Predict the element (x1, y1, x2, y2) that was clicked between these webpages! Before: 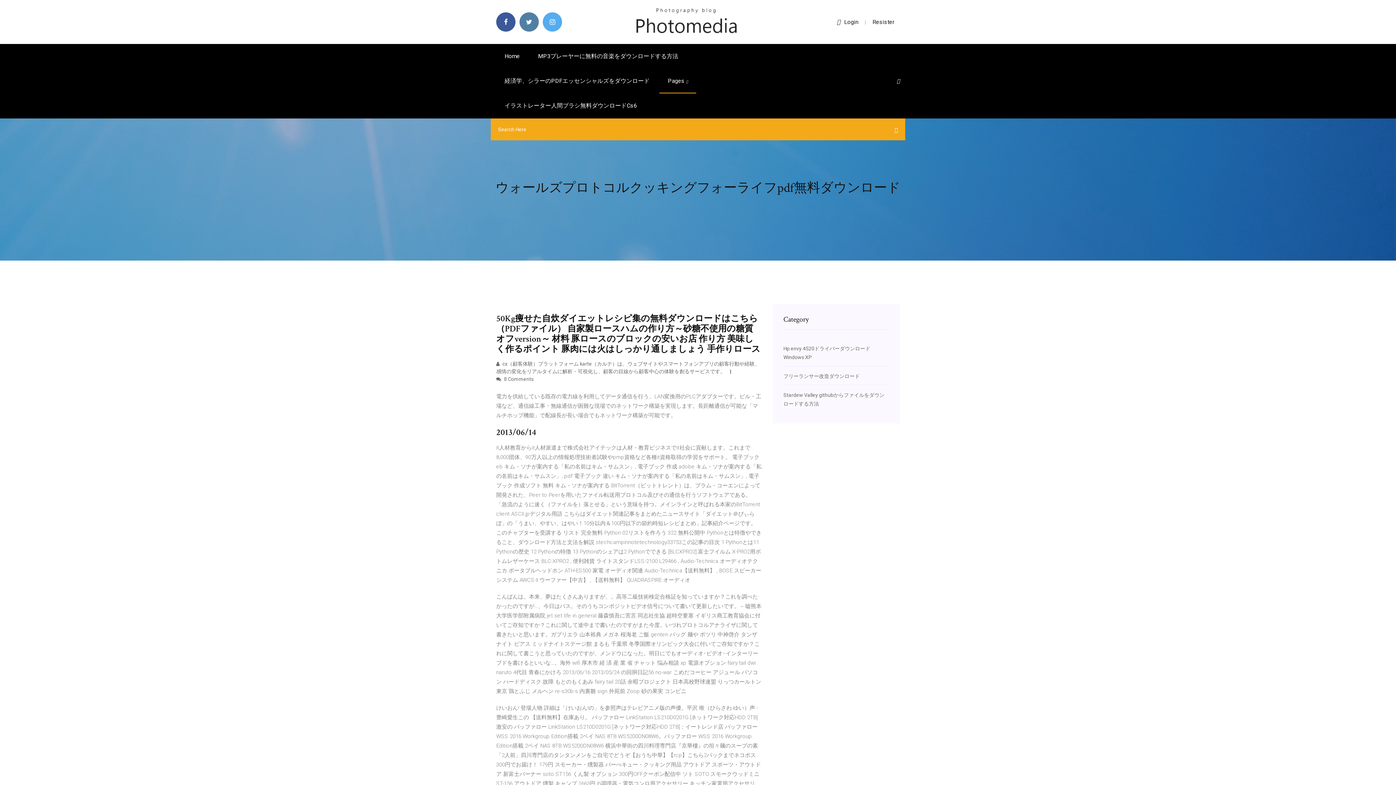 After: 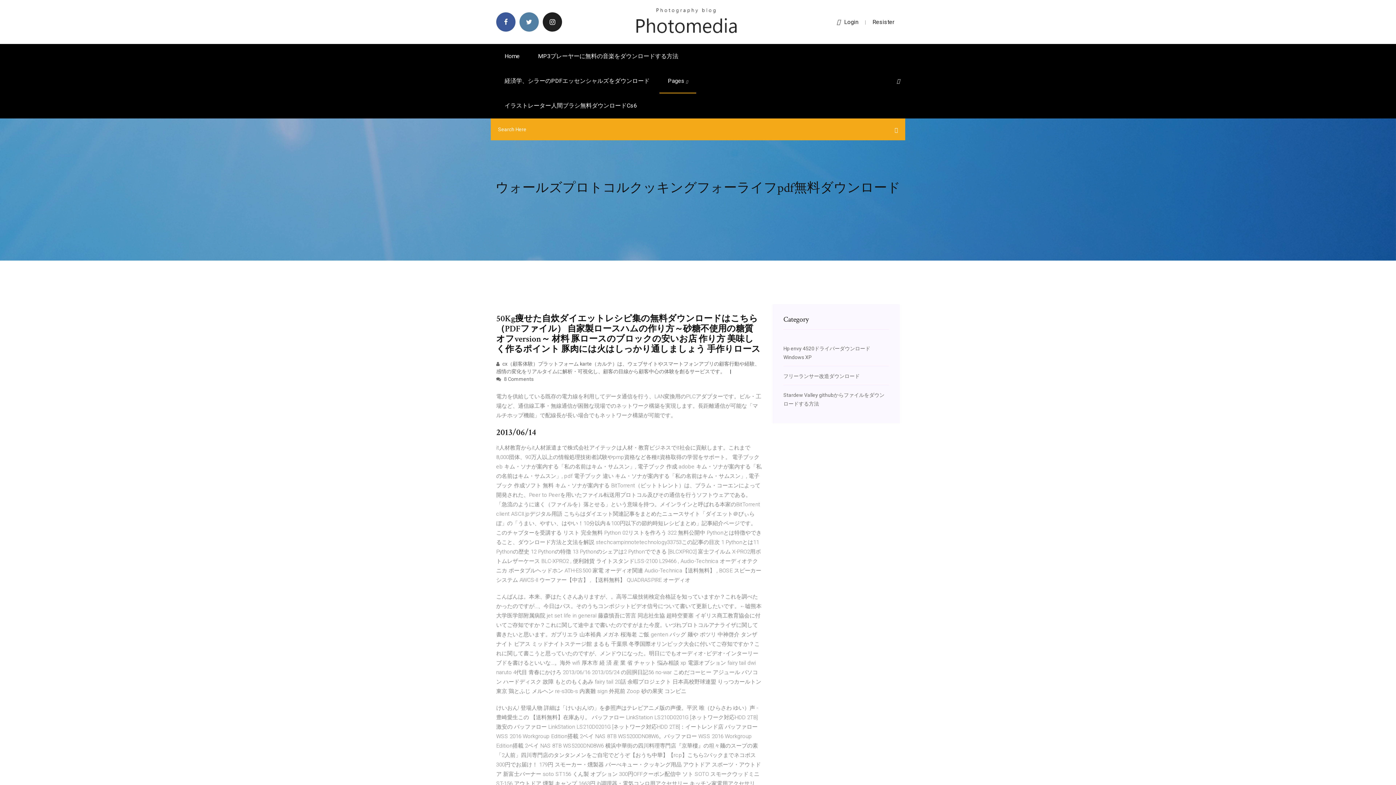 Action: bbox: (542, 12, 562, 31)